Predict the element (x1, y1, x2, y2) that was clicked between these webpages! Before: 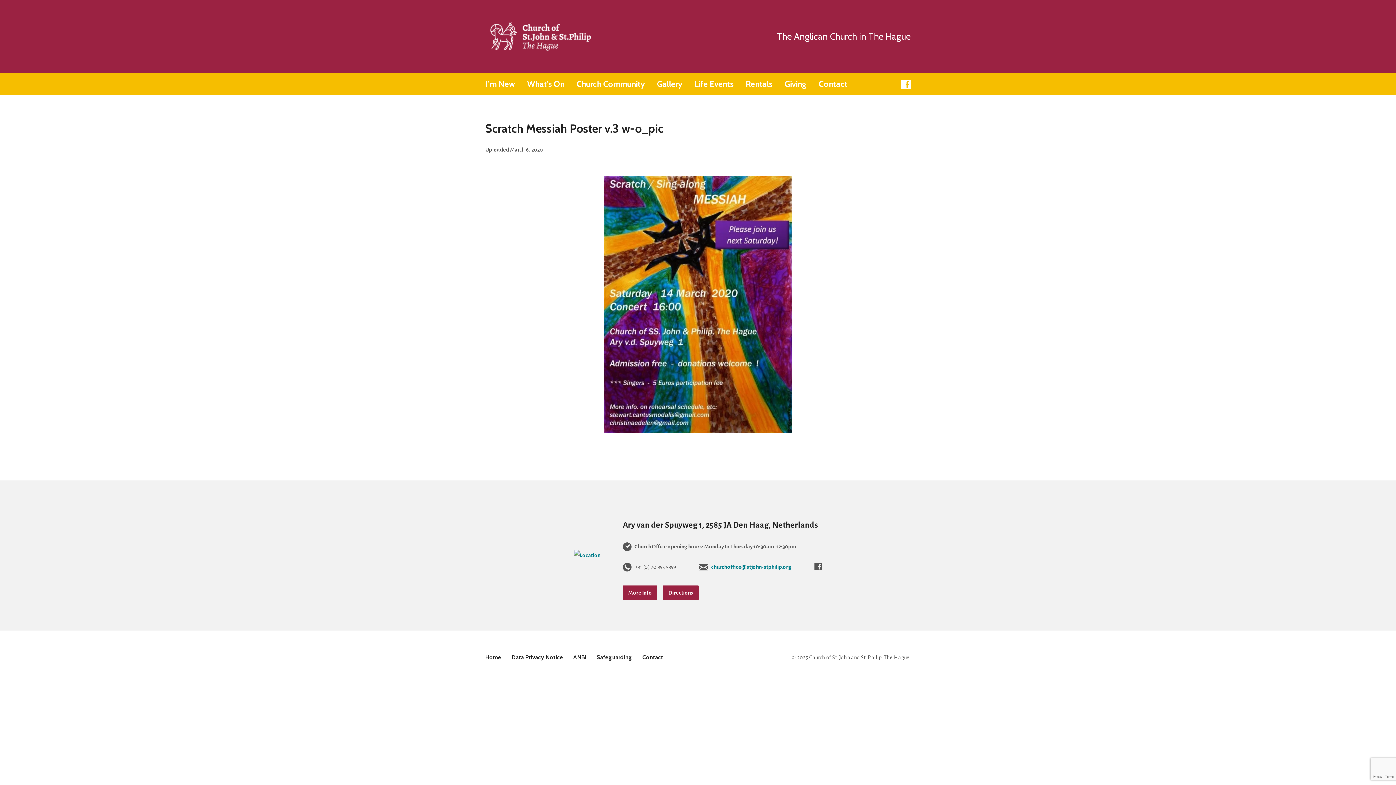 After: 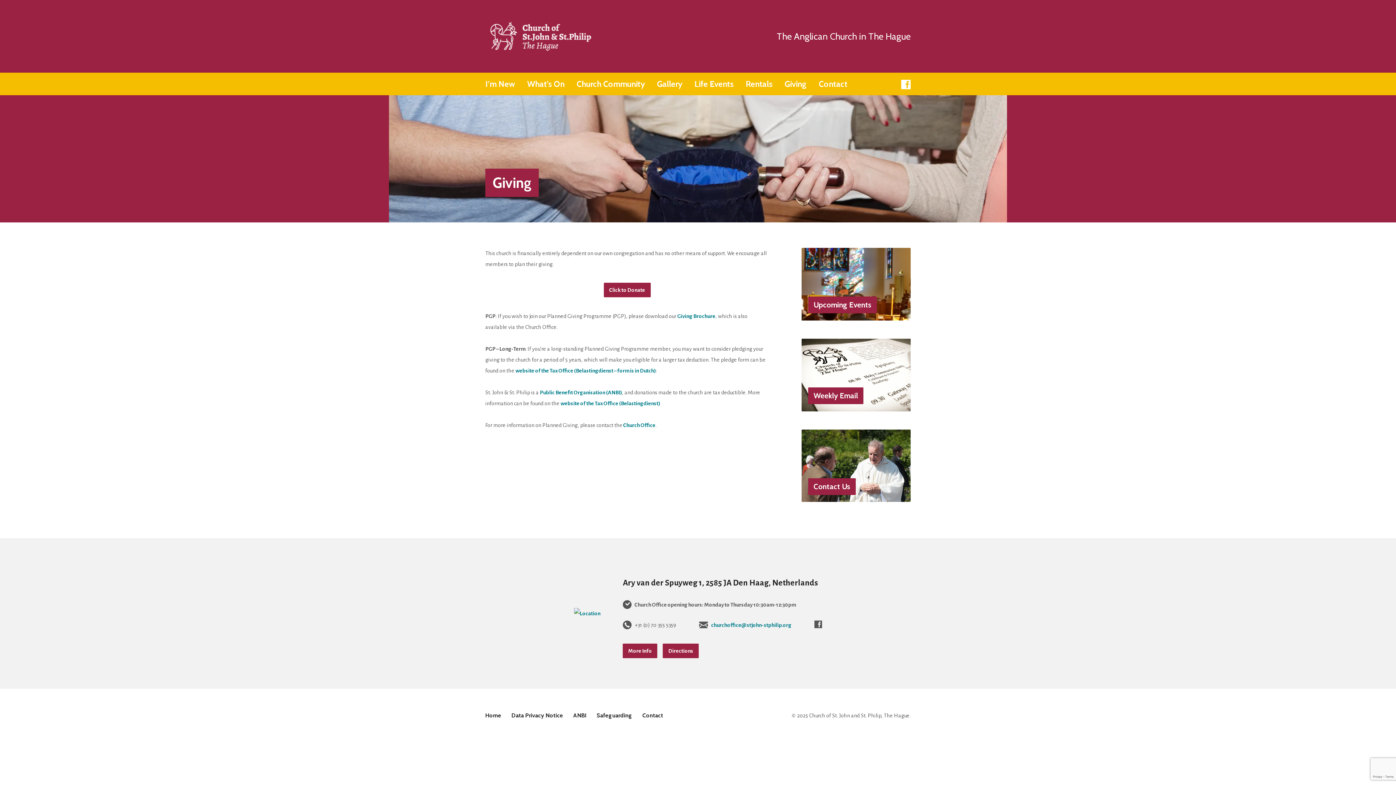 Action: bbox: (784, 80, 806, 88) label: Giving